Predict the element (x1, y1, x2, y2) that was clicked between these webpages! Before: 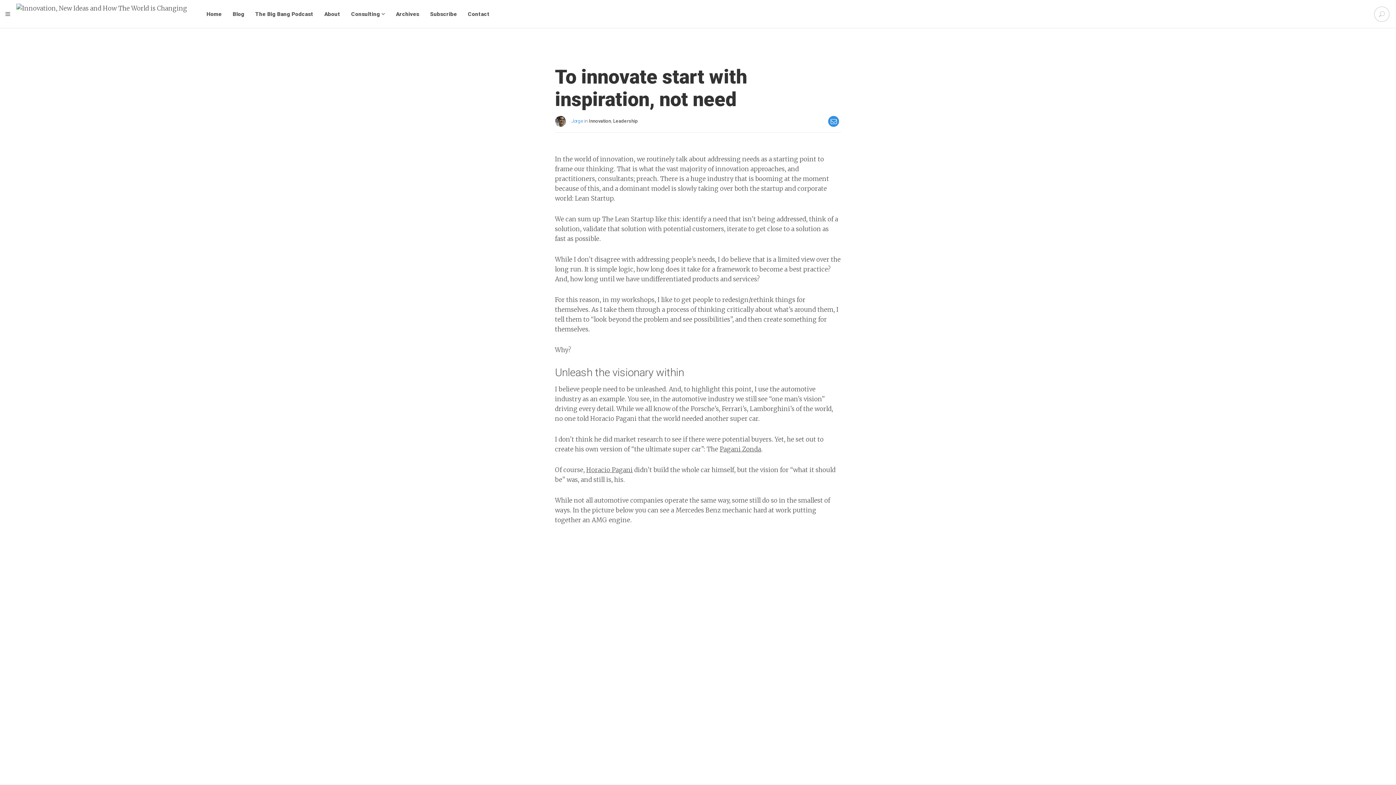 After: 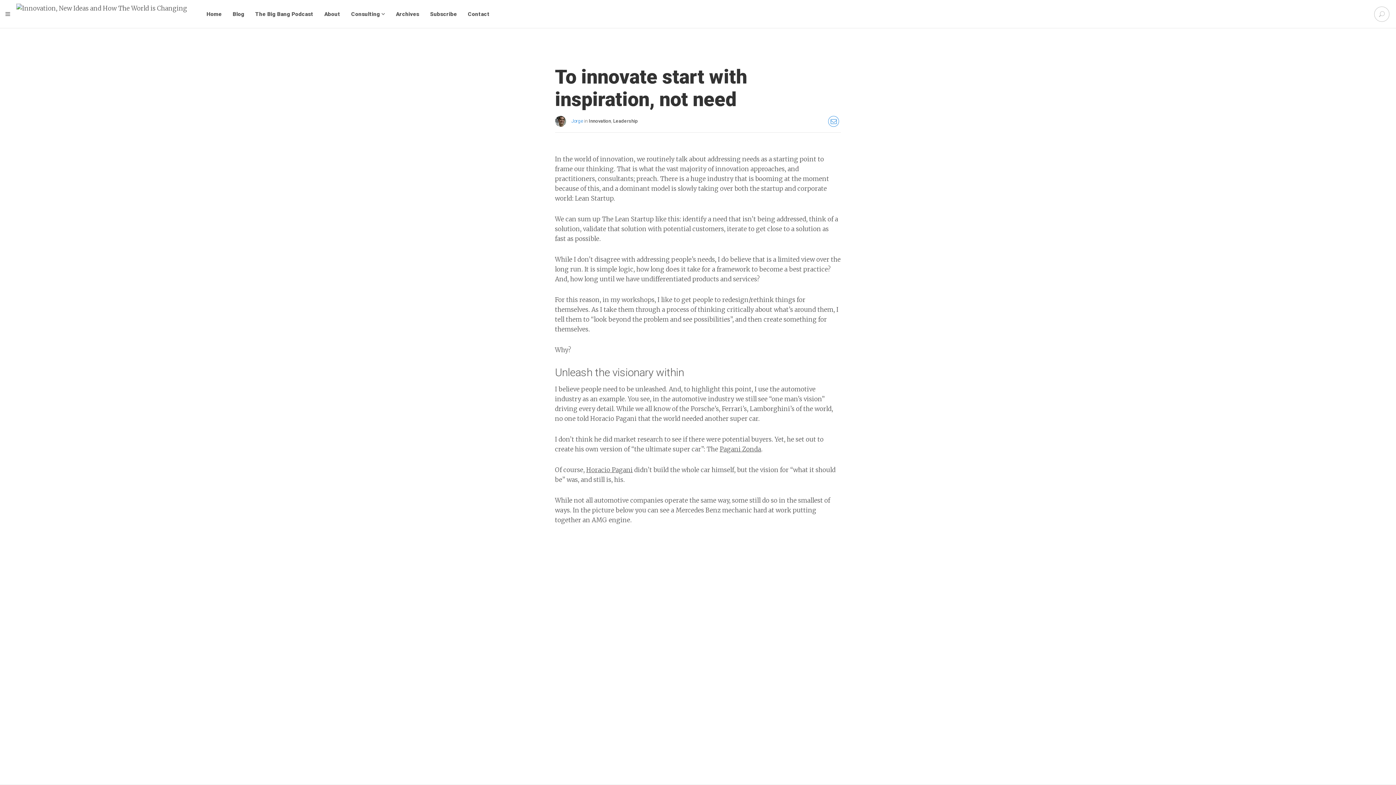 Action: bbox: (828, 116, 839, 126)